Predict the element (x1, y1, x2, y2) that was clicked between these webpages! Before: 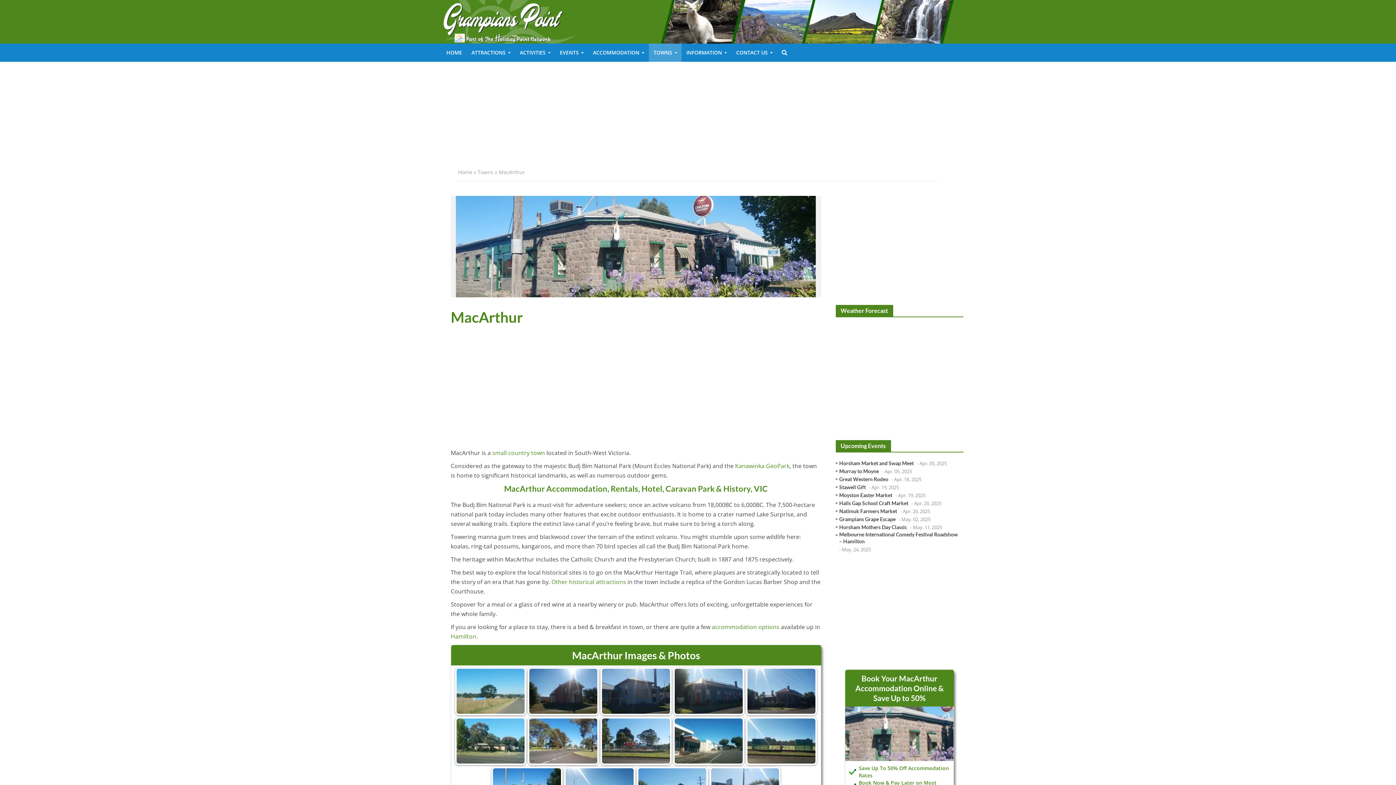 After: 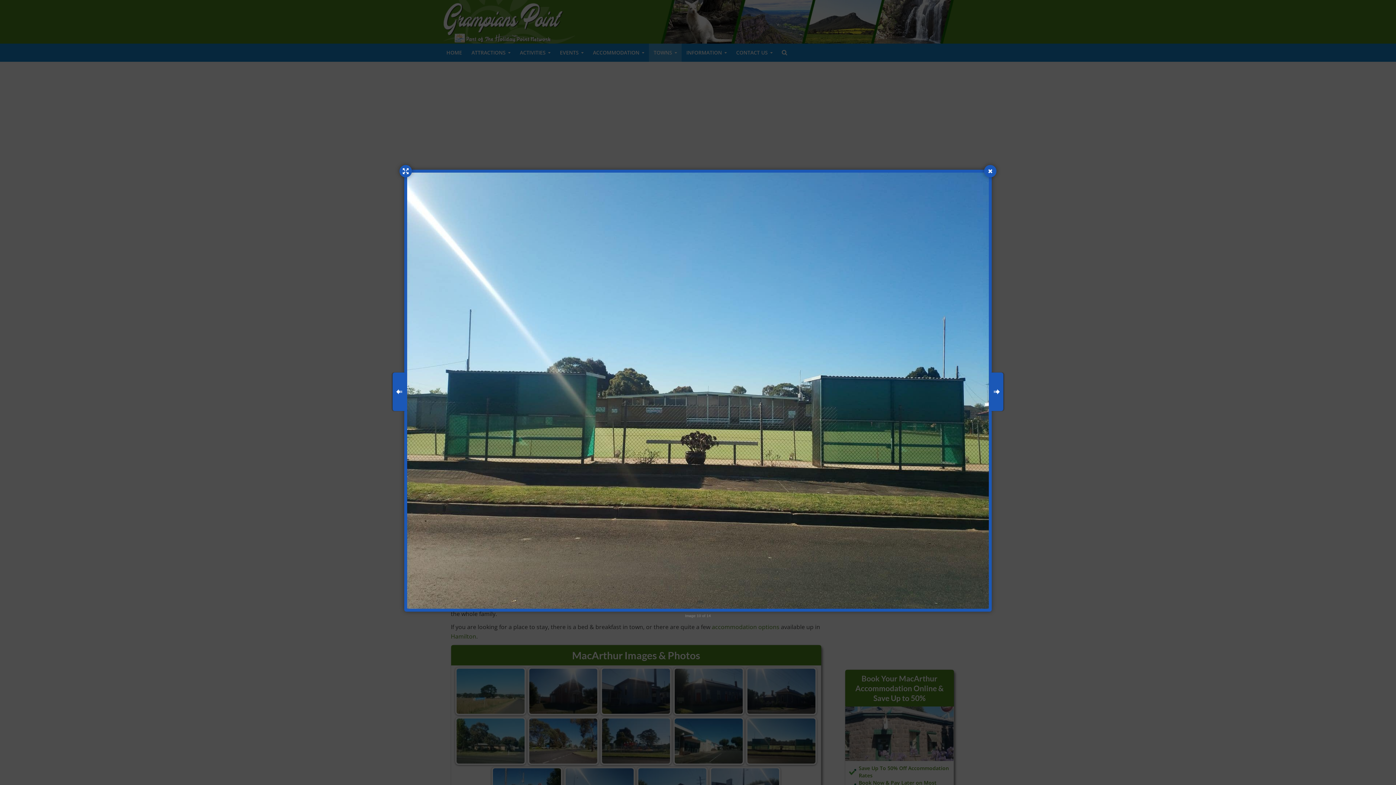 Action: bbox: (747, 718, 815, 764)